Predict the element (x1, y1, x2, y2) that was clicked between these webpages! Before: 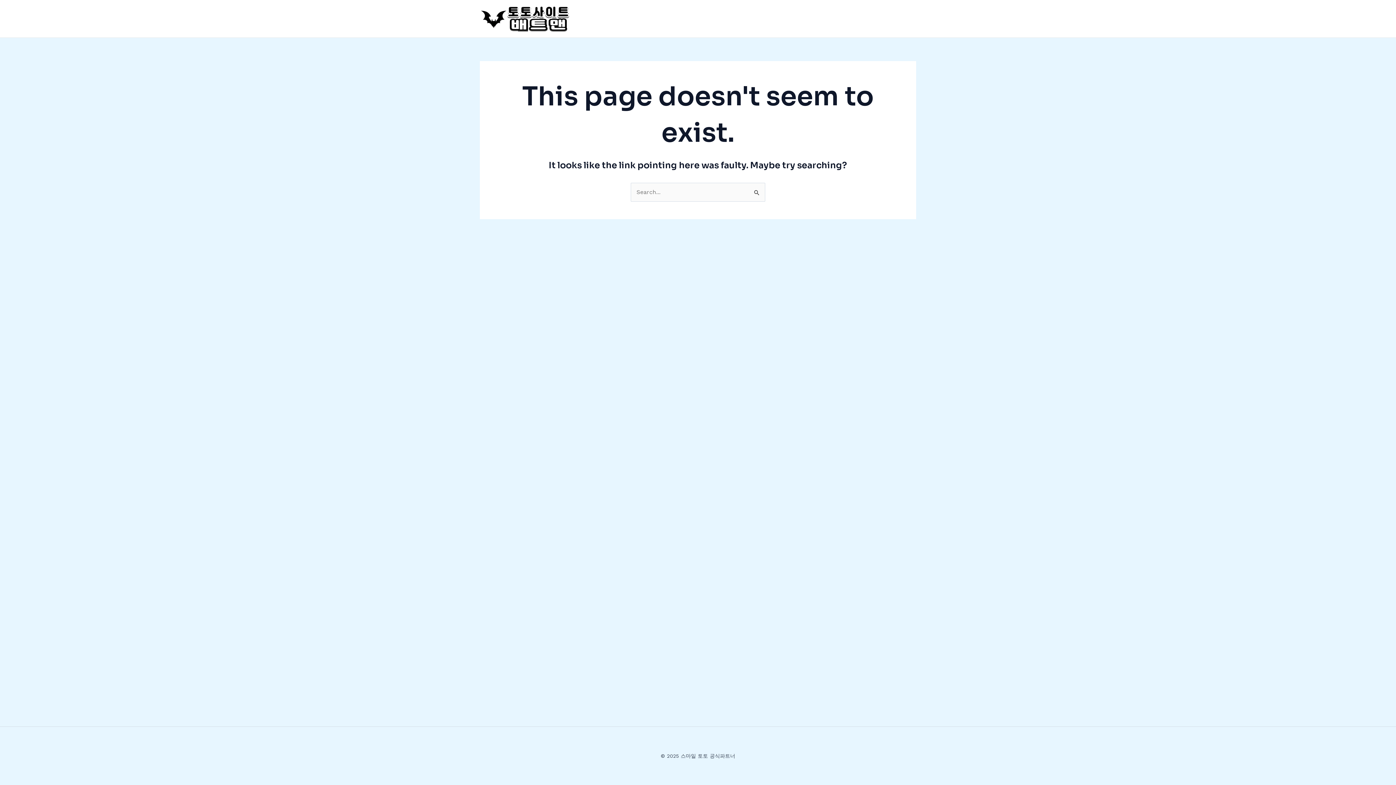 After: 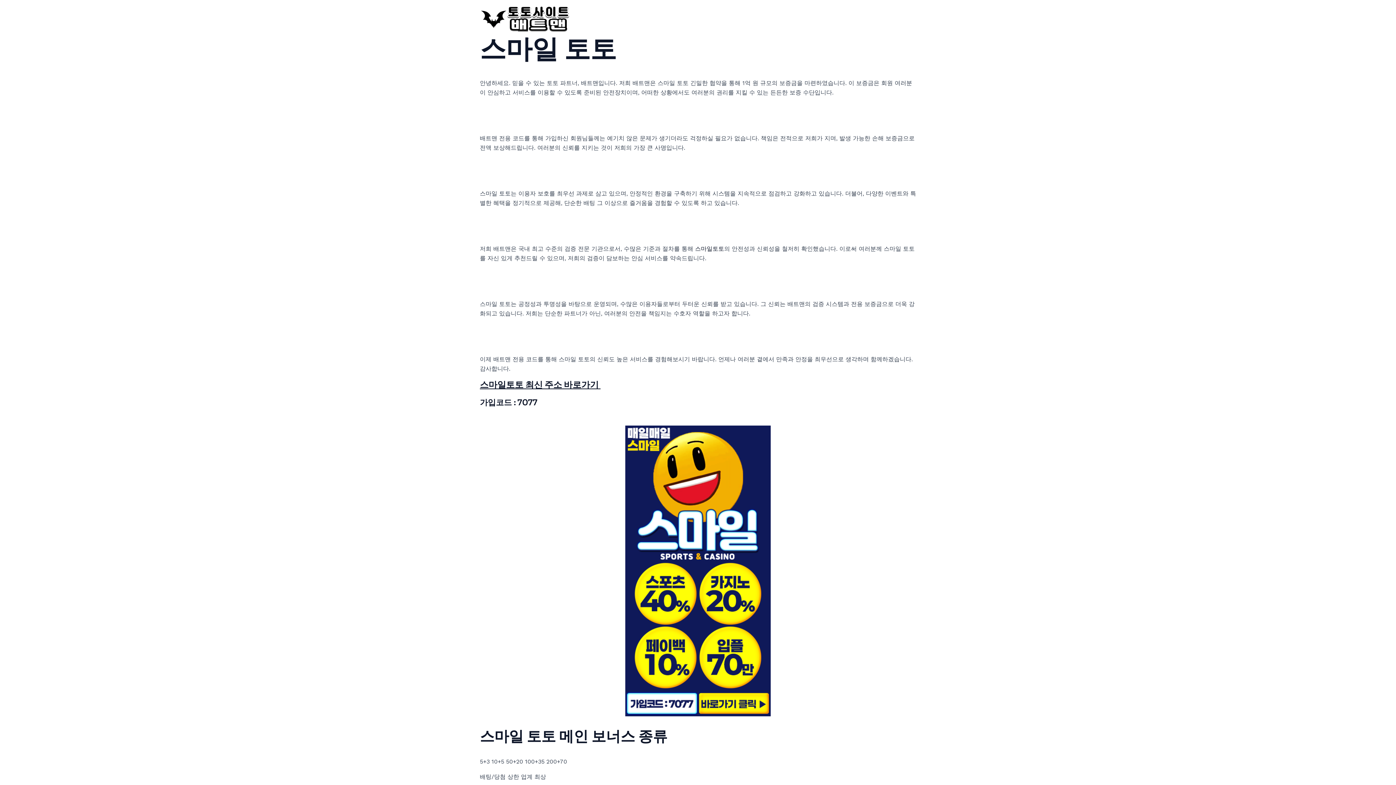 Action: bbox: (480, 14, 570, 21)